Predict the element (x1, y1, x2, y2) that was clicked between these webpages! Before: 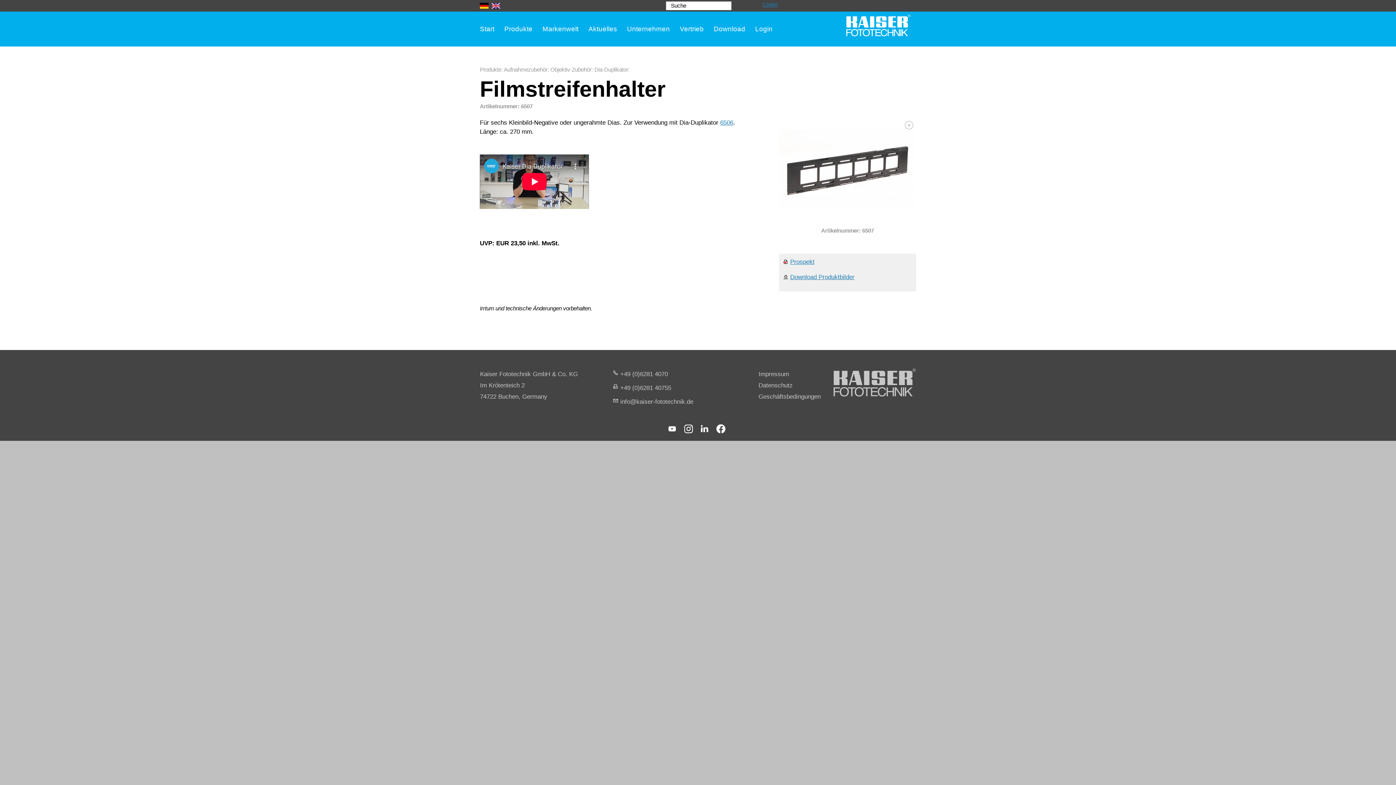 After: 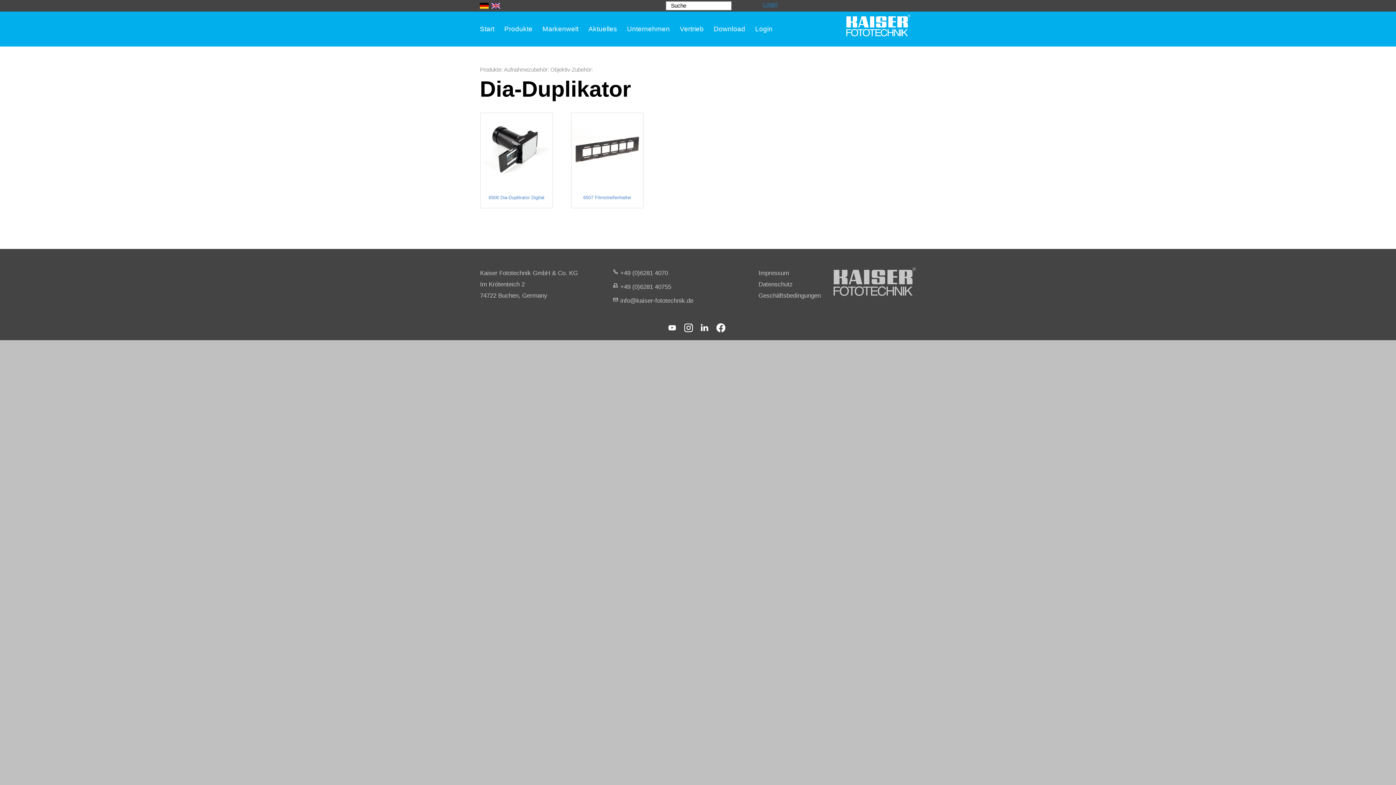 Action: label: Dia-Duplikator bbox: (594, 66, 628, 72)